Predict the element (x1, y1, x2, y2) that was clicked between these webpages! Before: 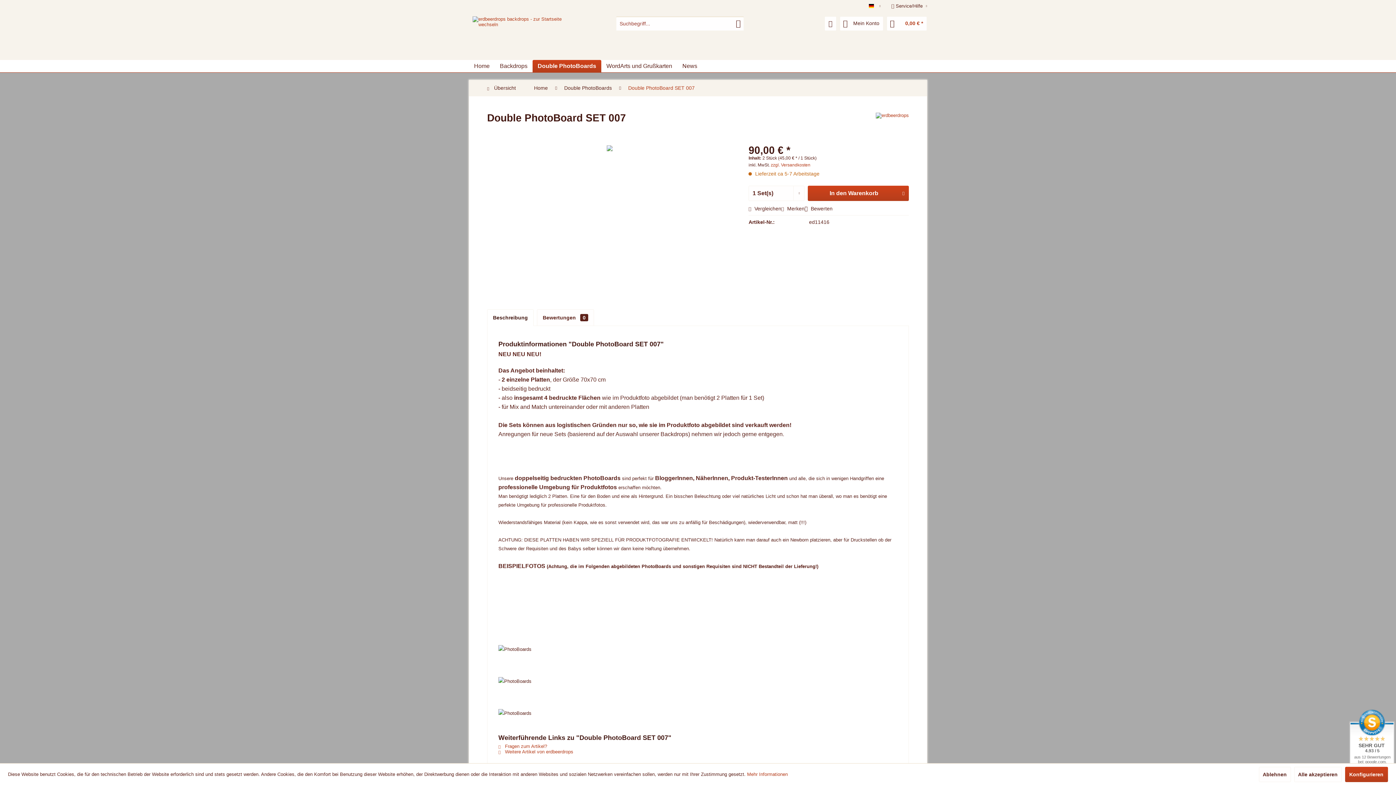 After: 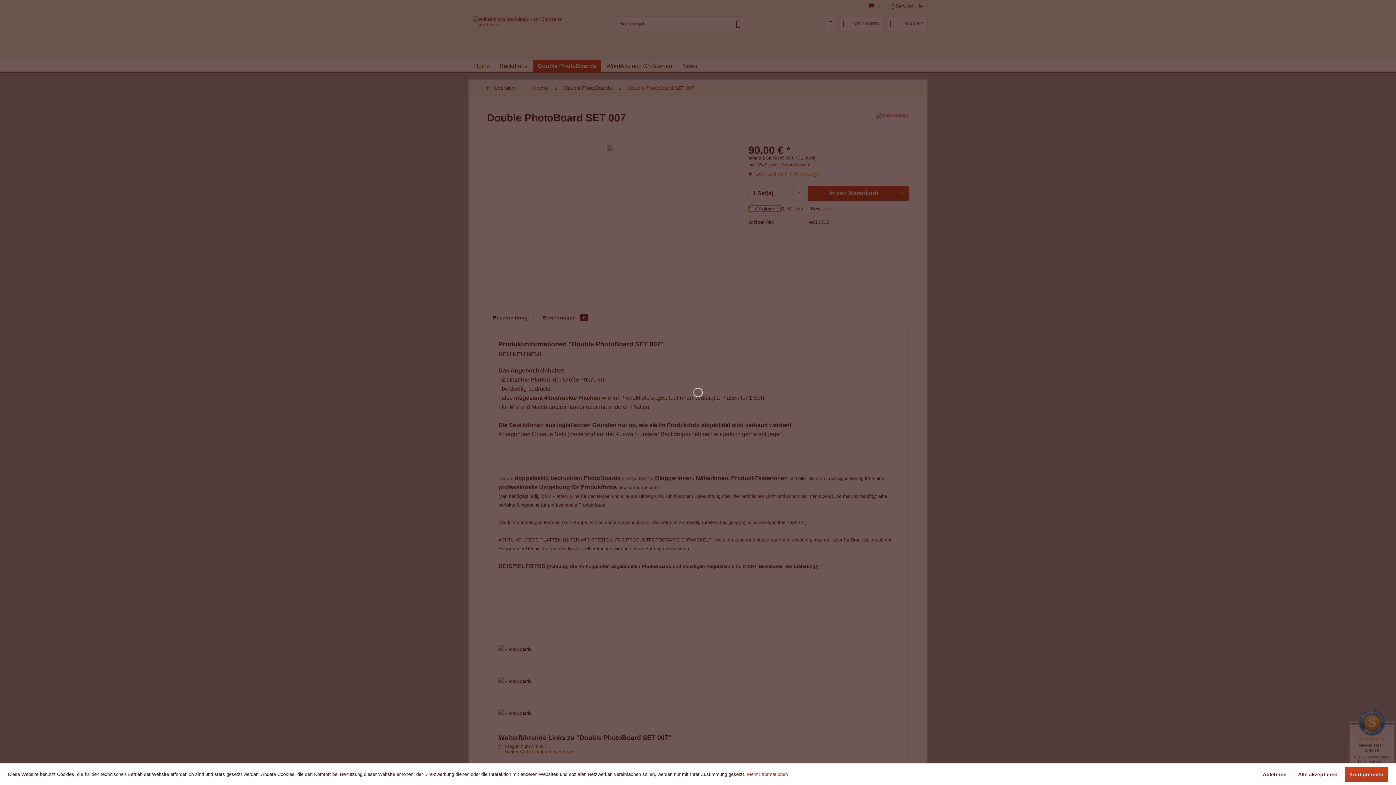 Action: label:  Vergleichen bbox: (748, 205, 781, 211)